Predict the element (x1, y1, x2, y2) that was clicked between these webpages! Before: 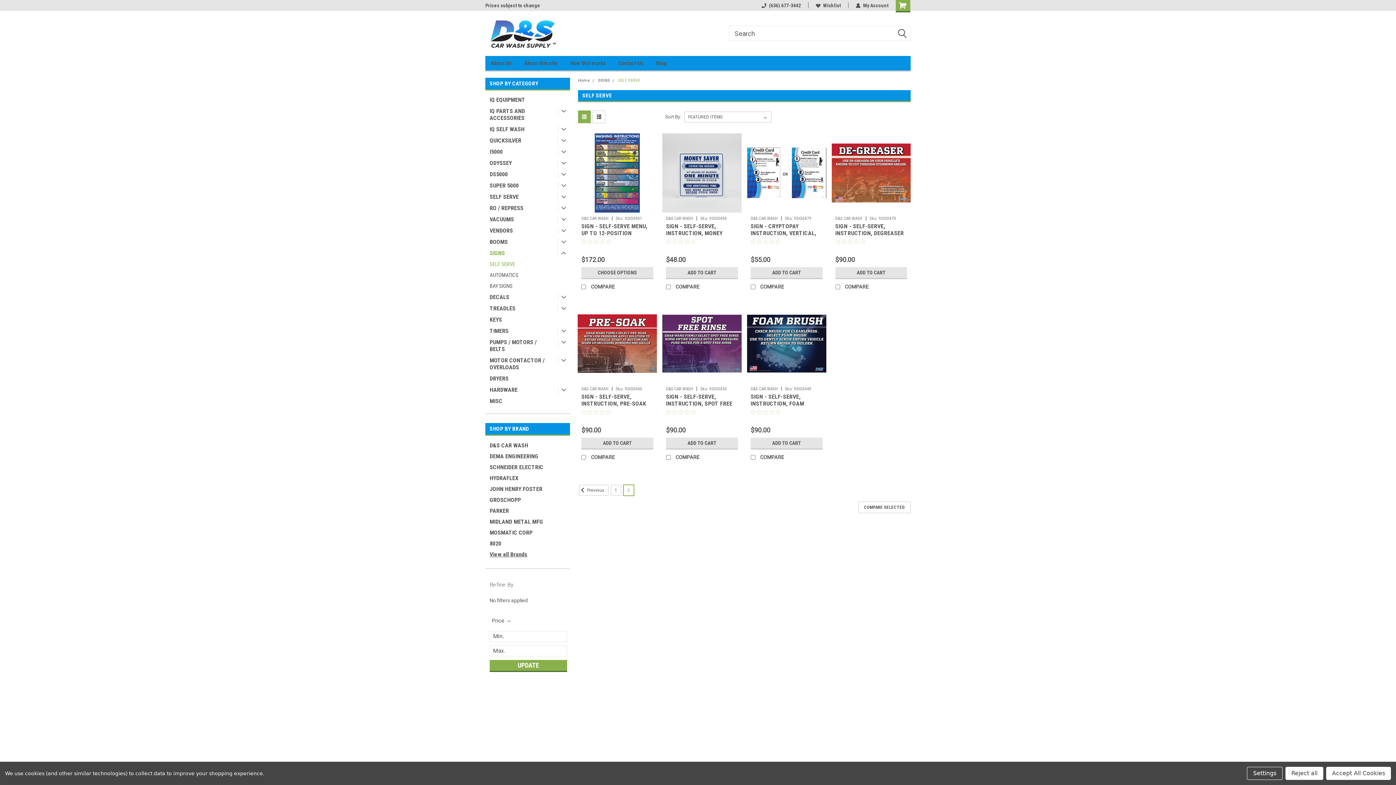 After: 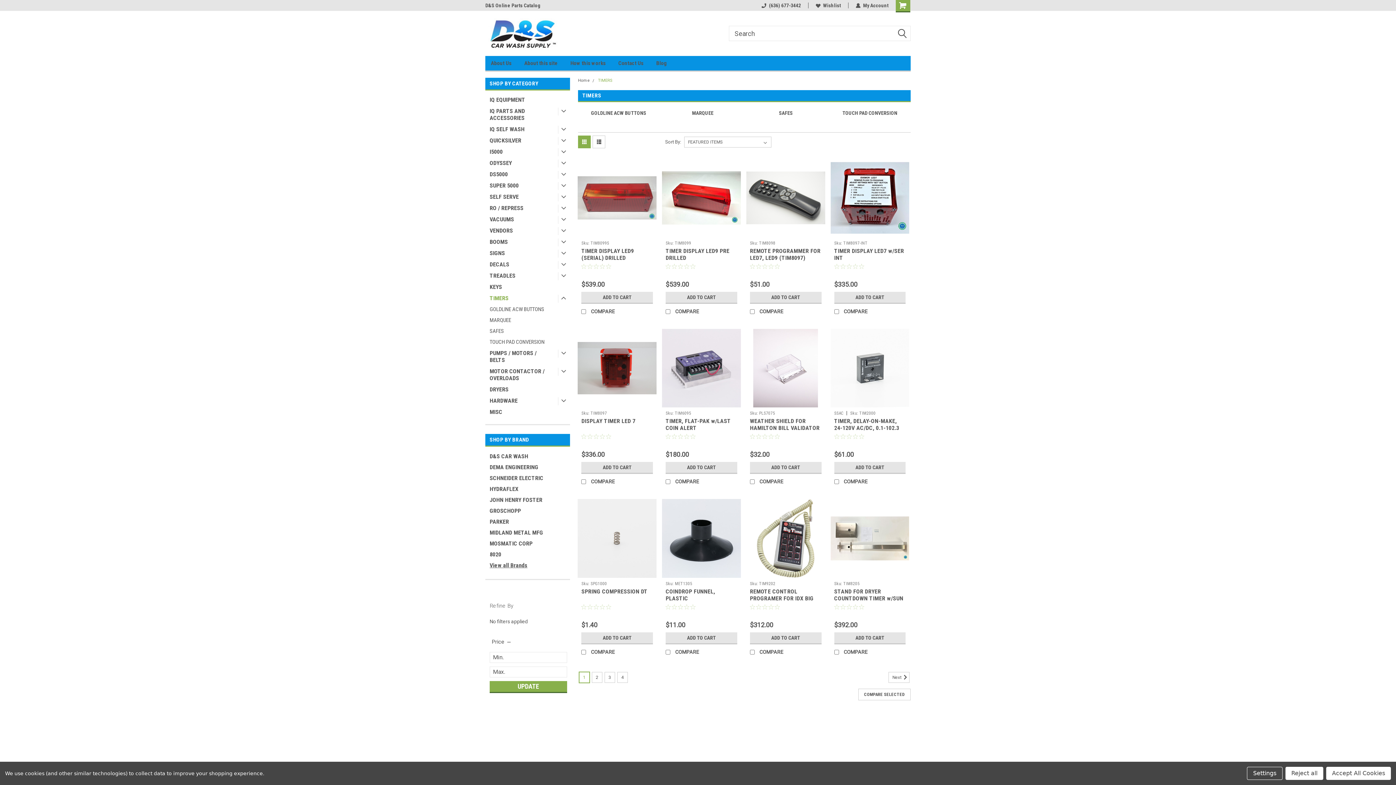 Action: bbox: (485, 325, 556, 336) label: TIMERS